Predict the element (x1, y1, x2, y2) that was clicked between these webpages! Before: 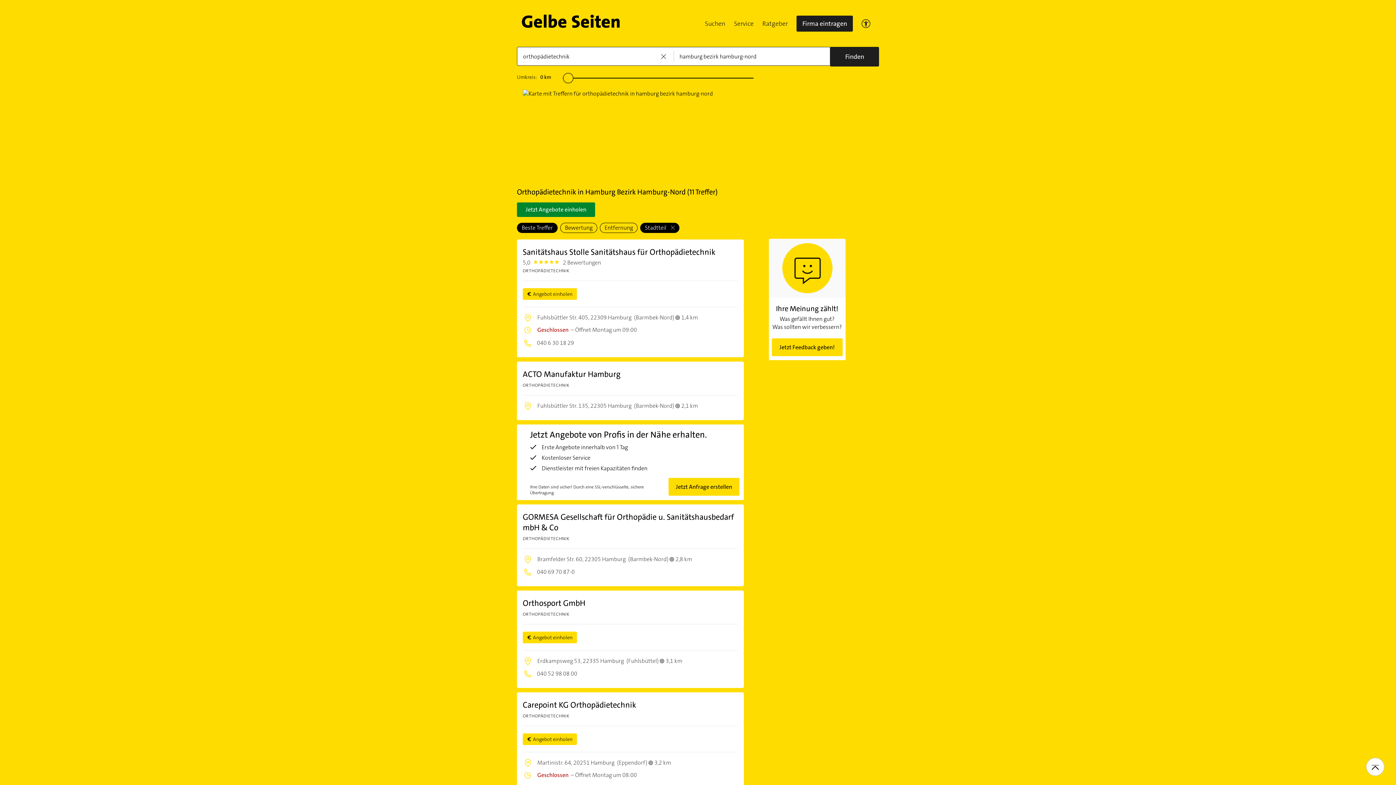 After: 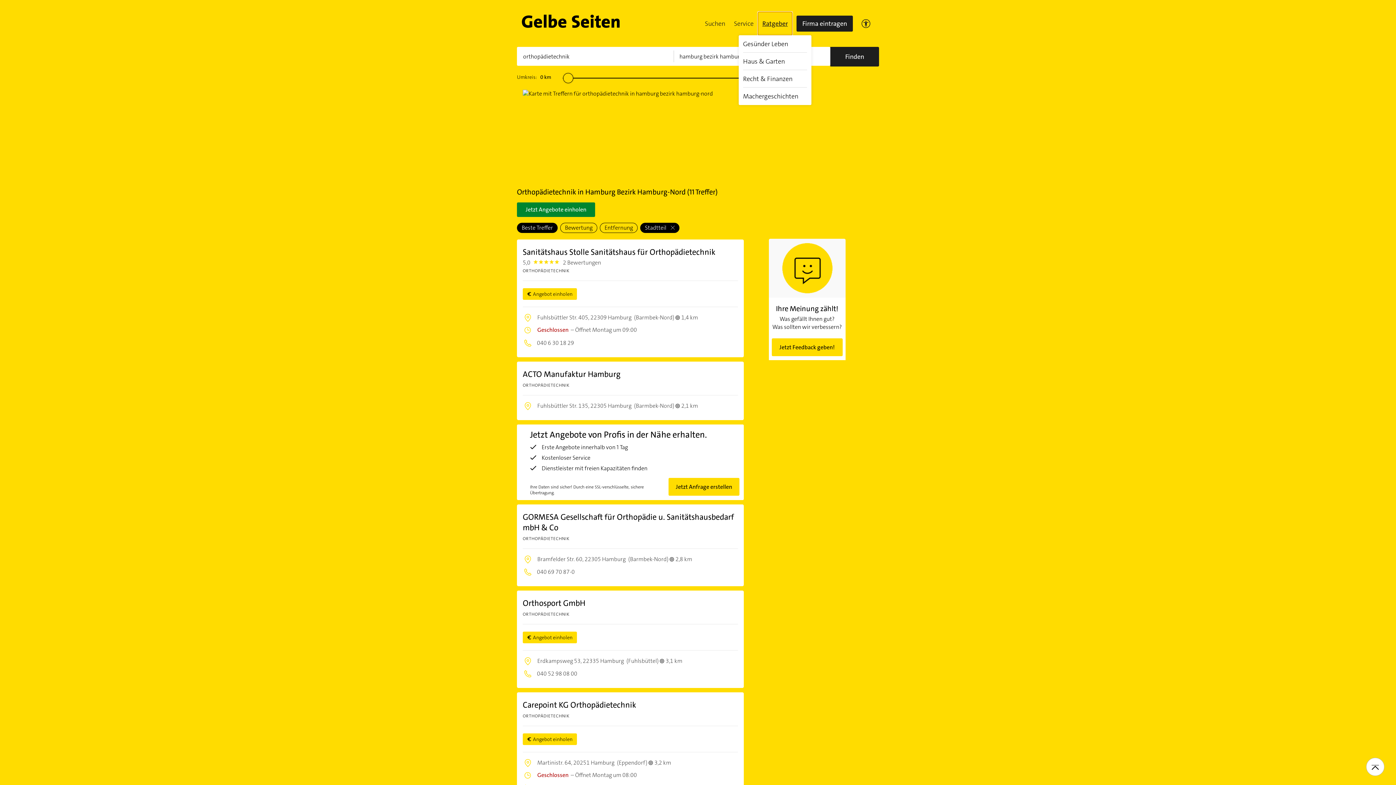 Action: bbox: (758, 11, 792, 35) label: Ratgeber